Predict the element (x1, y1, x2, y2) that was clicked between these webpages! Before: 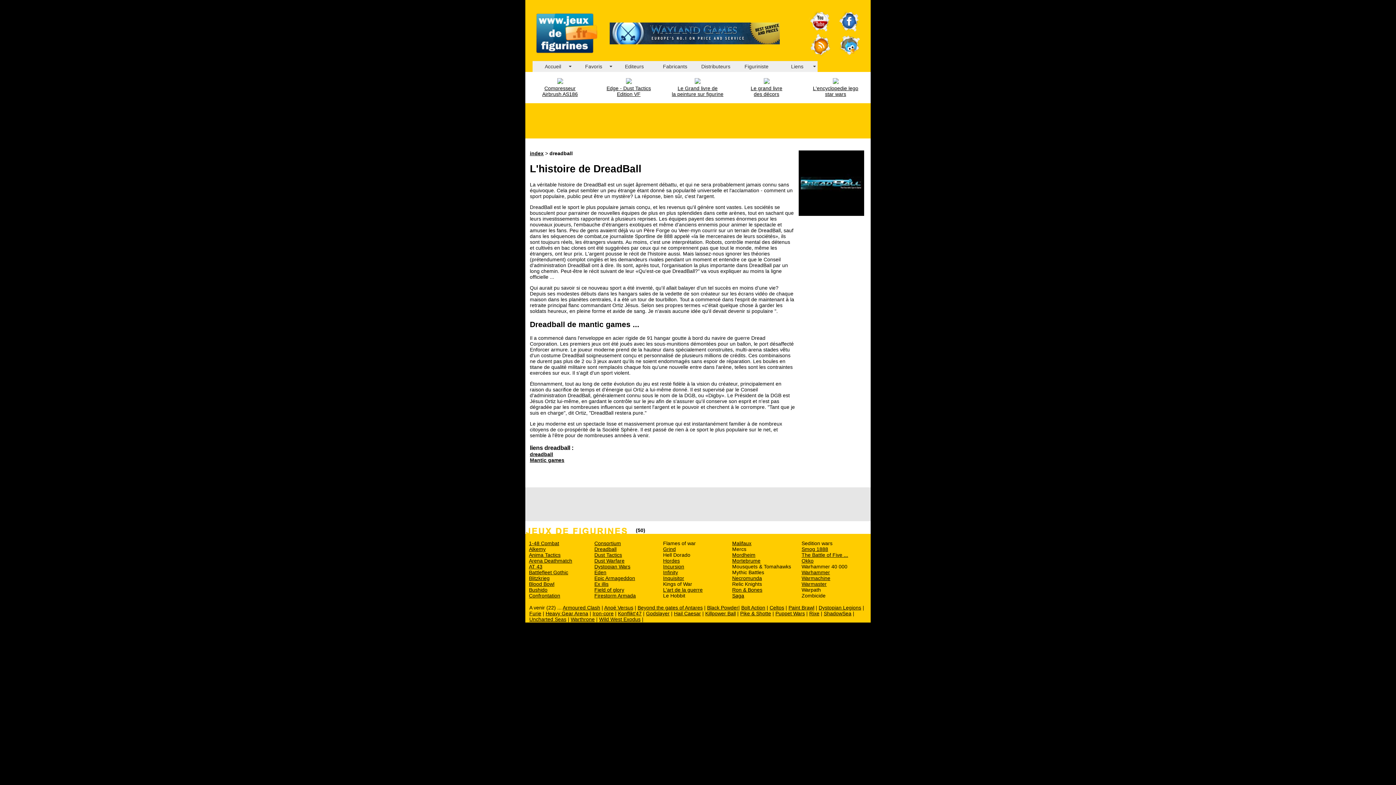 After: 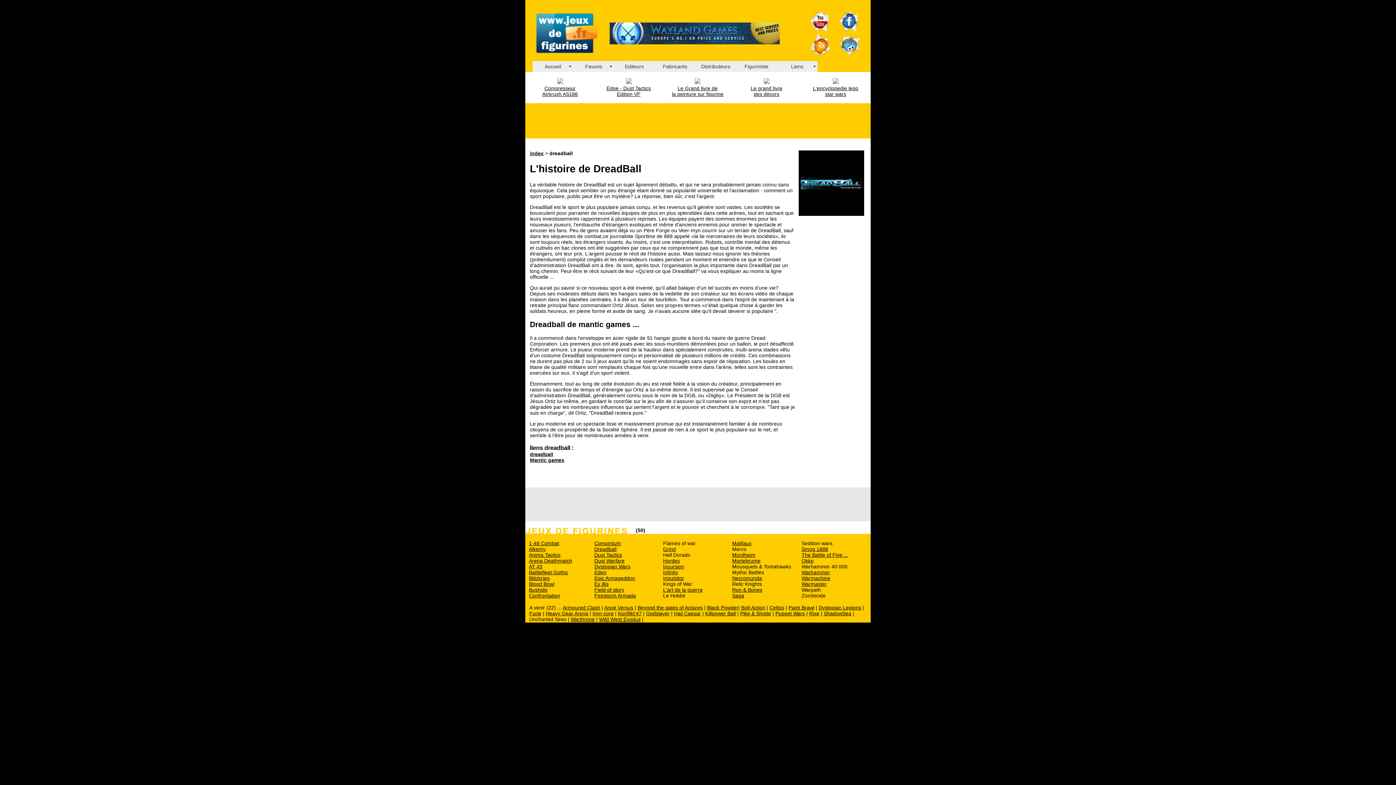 Action: label: Uncharted Seas bbox: (529, 616, 566, 622)